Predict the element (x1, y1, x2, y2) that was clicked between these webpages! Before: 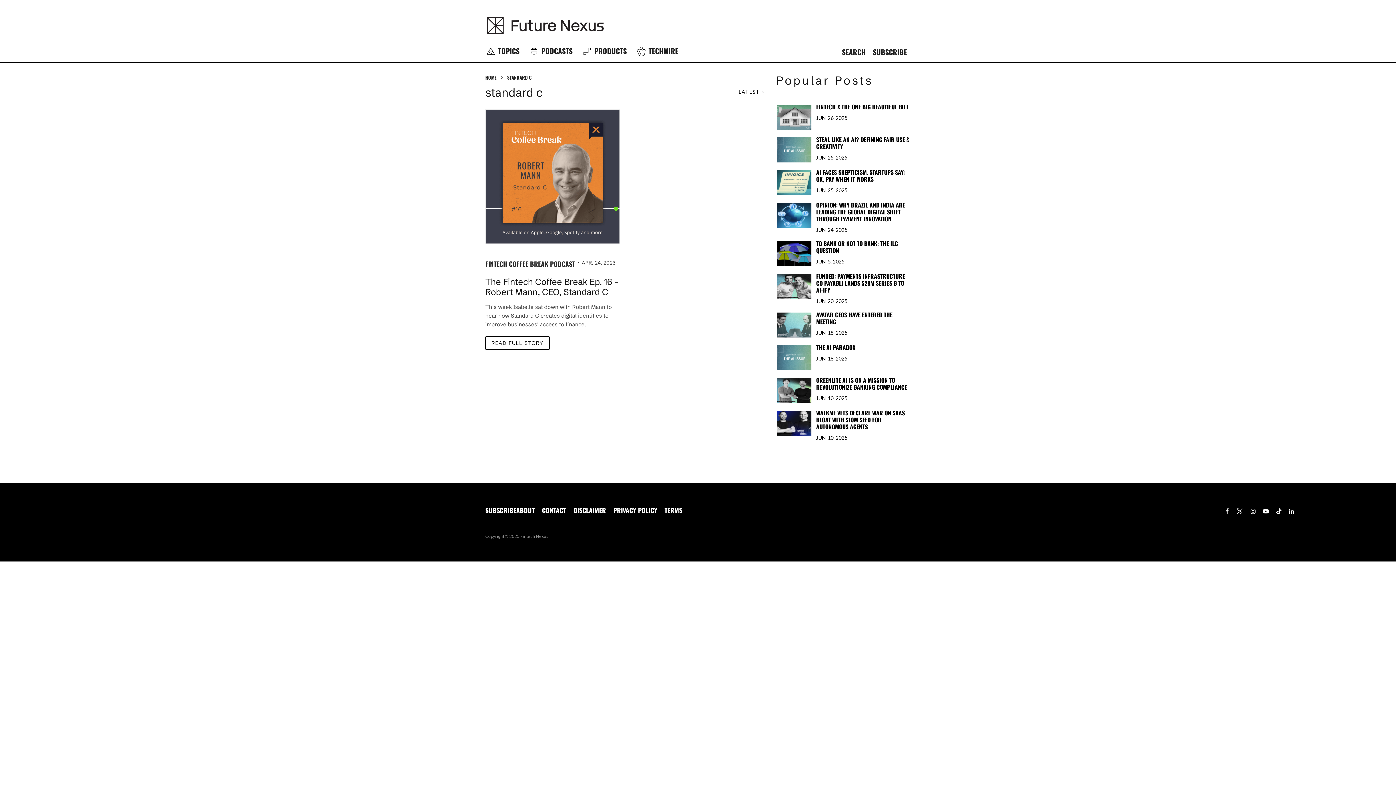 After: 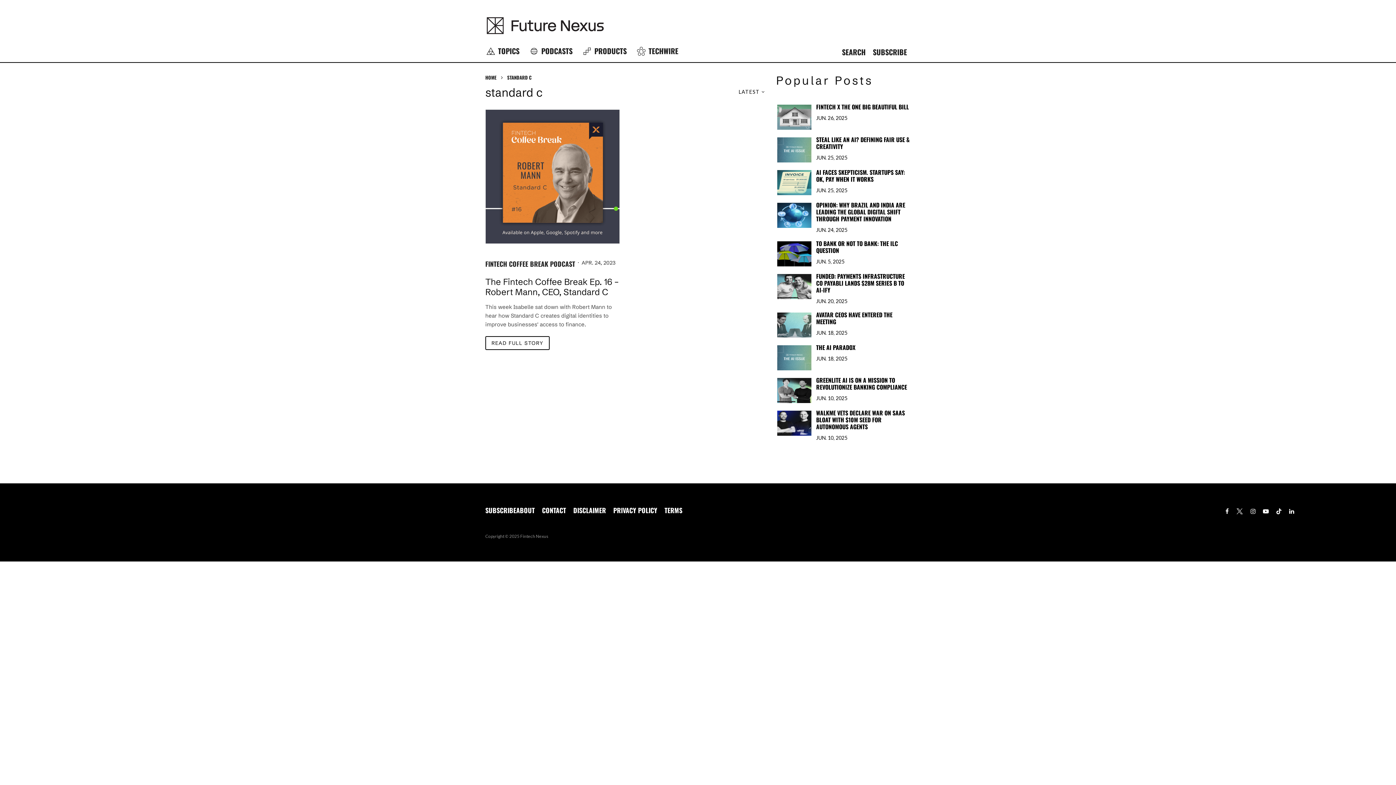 Action: label: THE AI PARADOX bbox: (776, 344, 910, 352)